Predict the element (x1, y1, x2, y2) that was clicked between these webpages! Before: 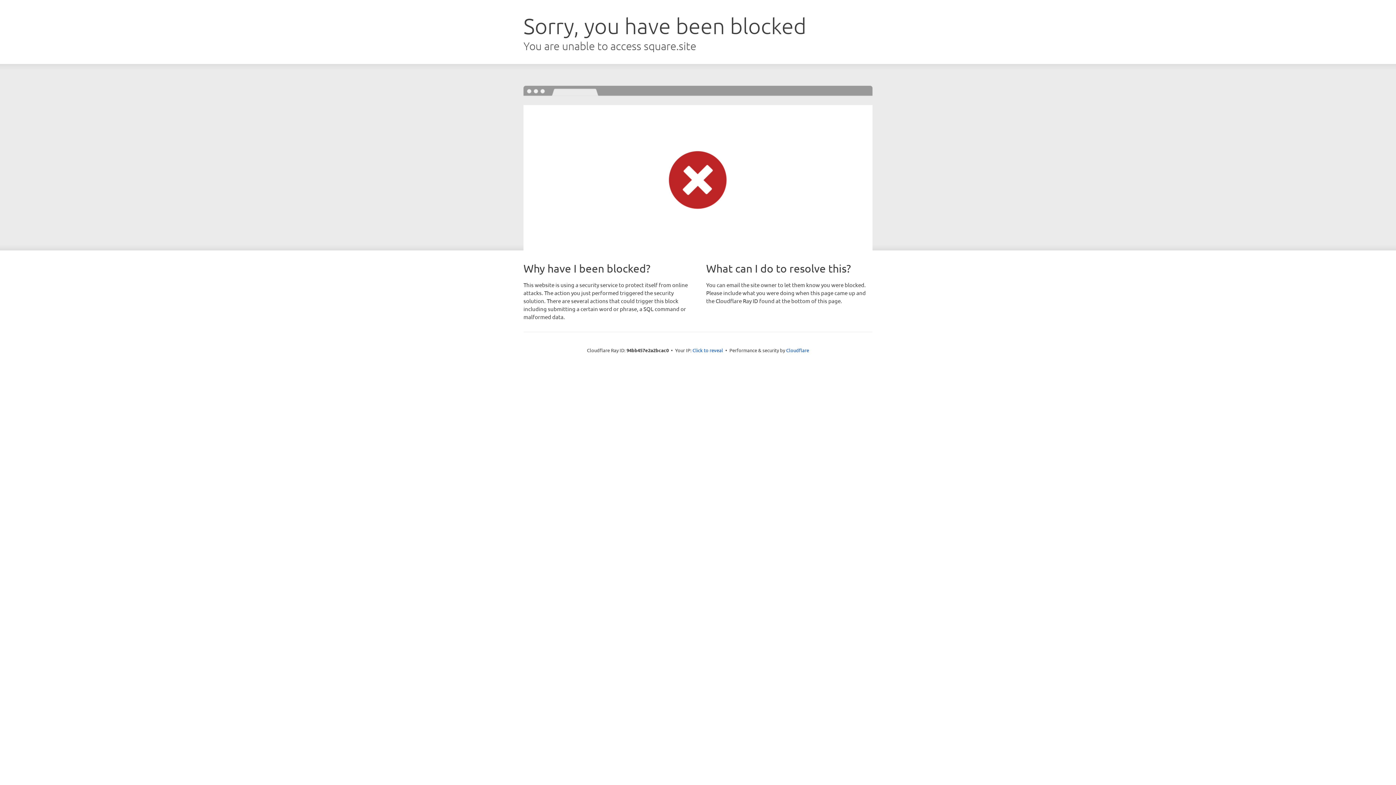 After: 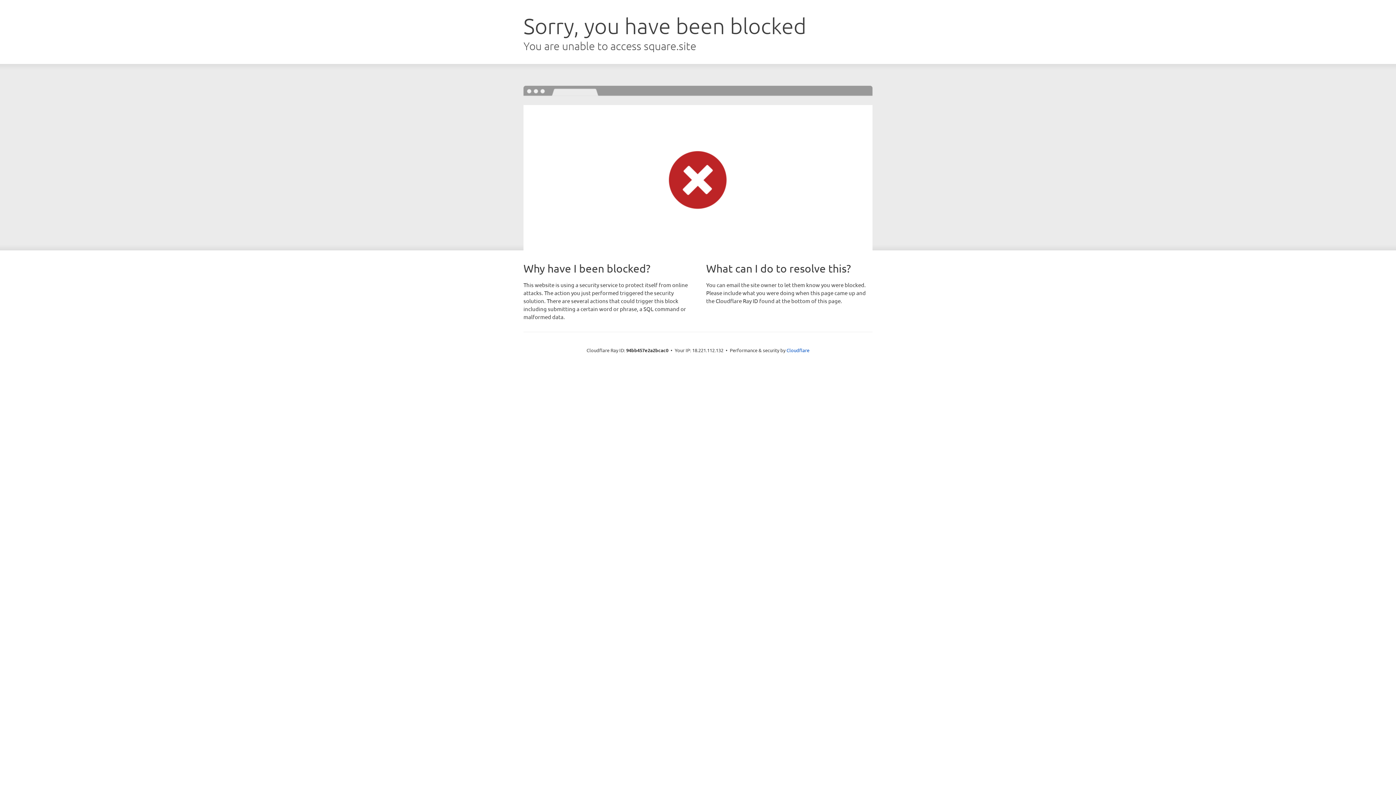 Action: label: Click to reveal bbox: (692, 346, 723, 353)